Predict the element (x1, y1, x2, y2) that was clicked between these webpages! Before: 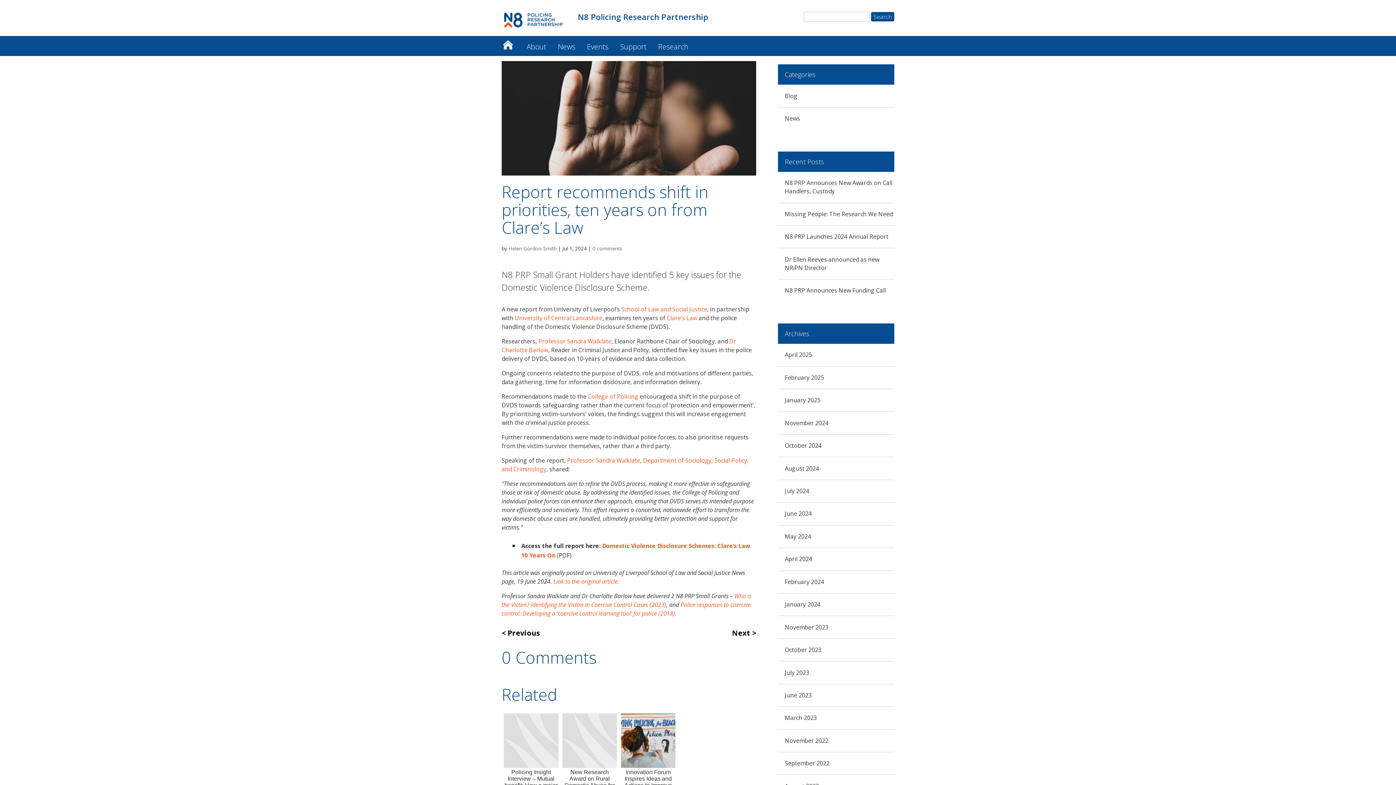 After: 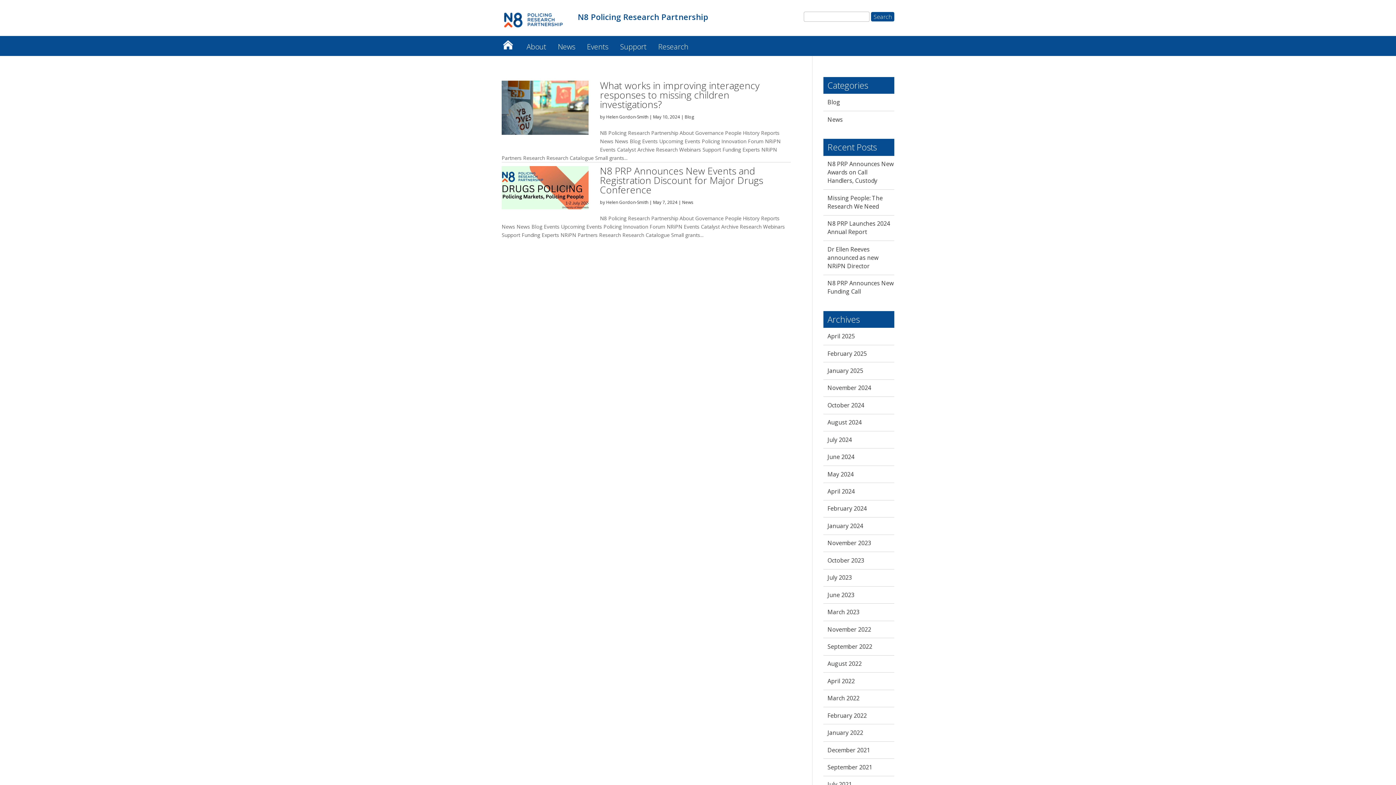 Action: bbox: (785, 532, 811, 540) label: May 2024